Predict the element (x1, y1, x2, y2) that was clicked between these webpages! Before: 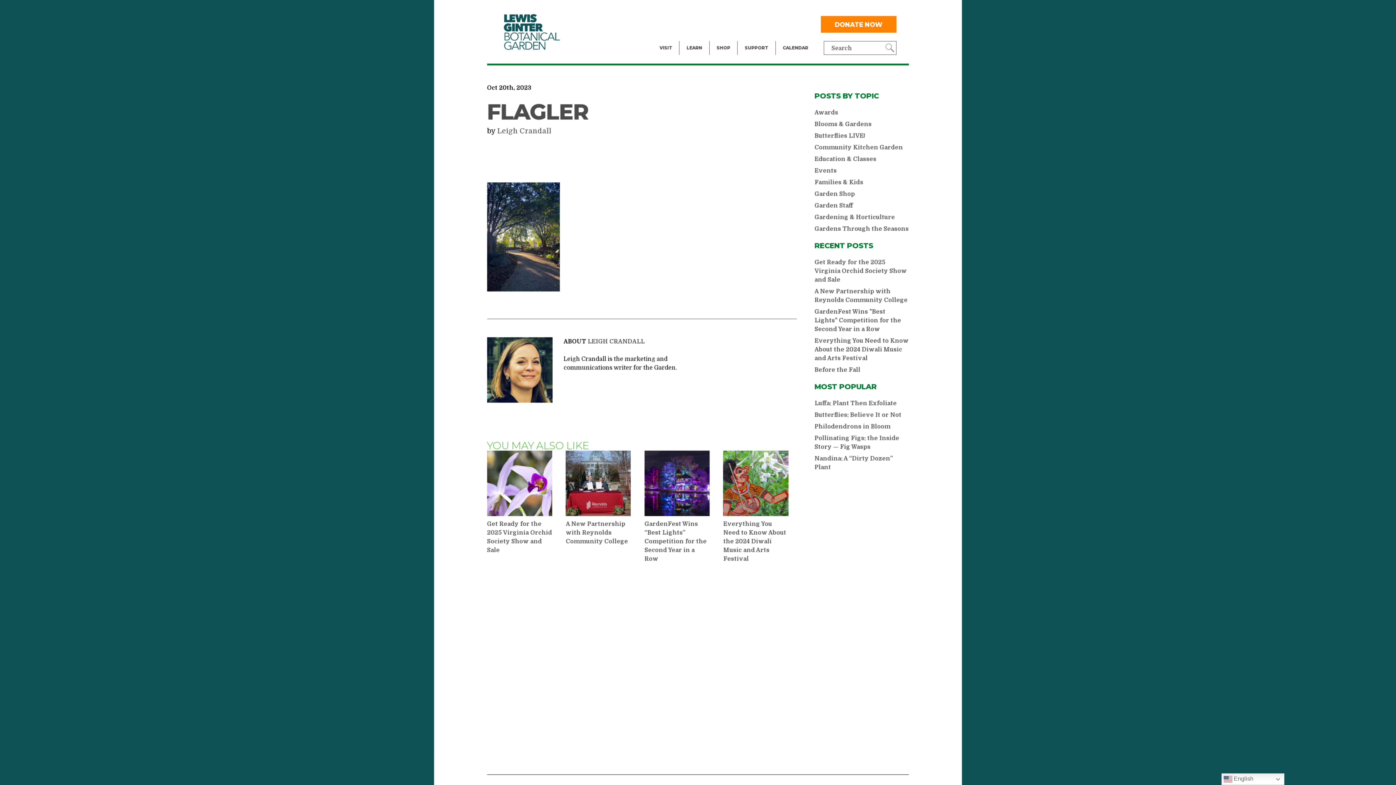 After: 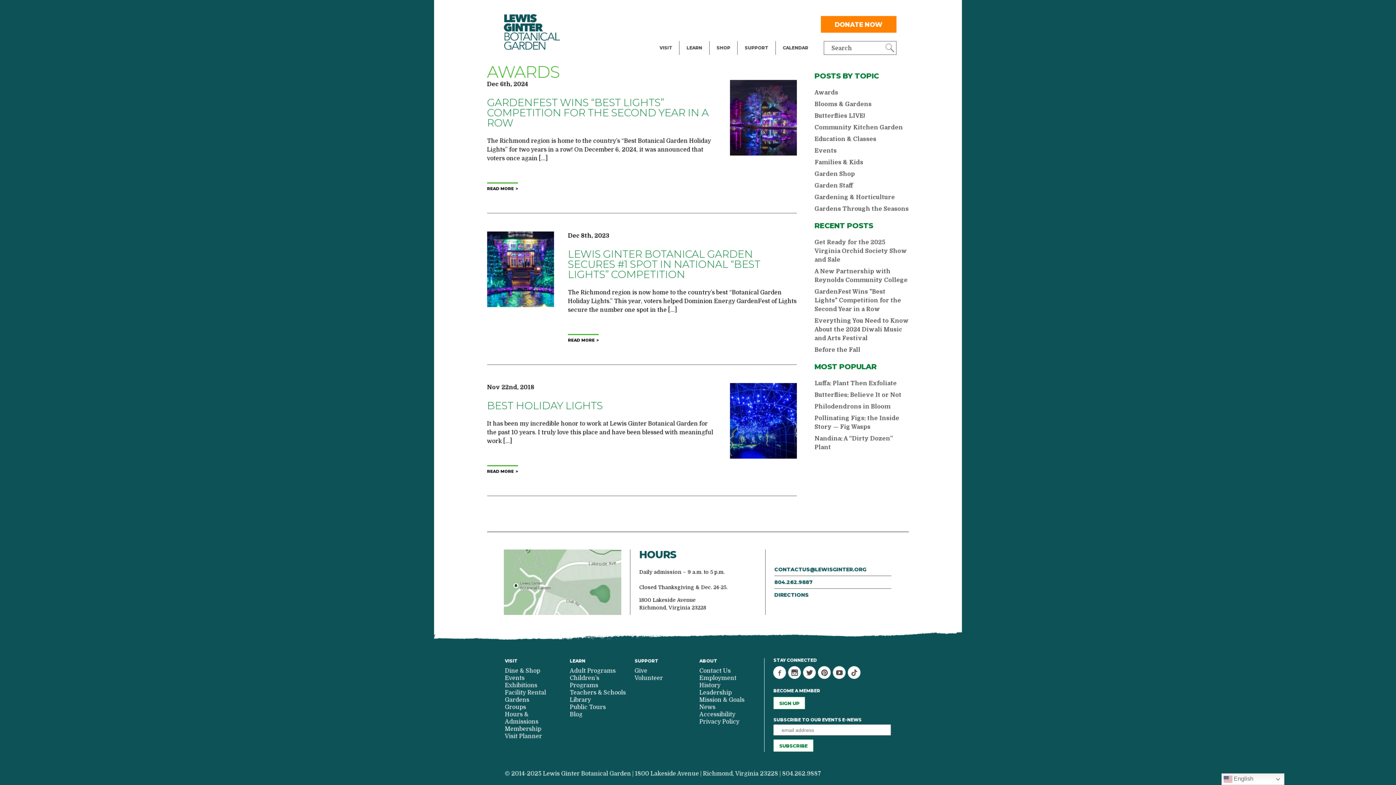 Action: bbox: (814, 108, 909, 117) label: Awards